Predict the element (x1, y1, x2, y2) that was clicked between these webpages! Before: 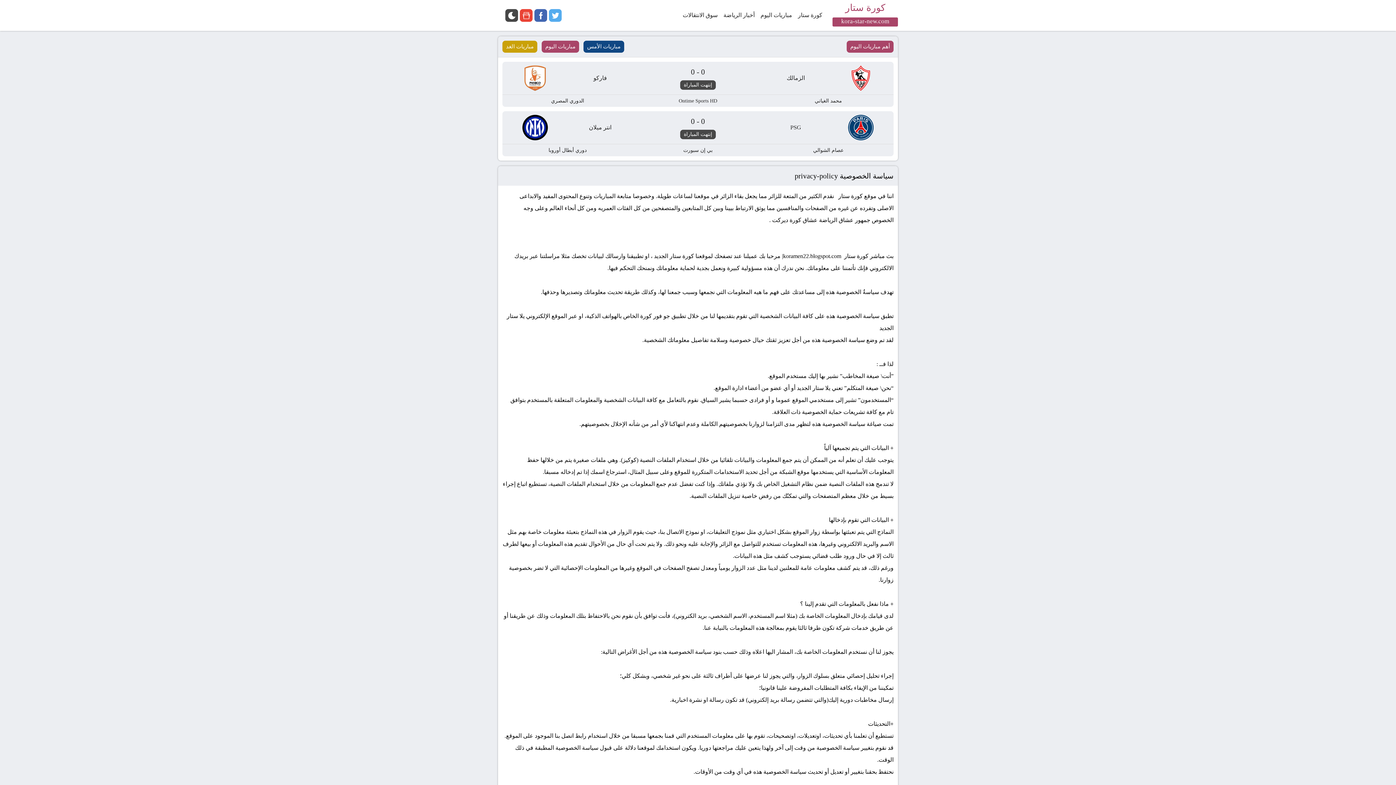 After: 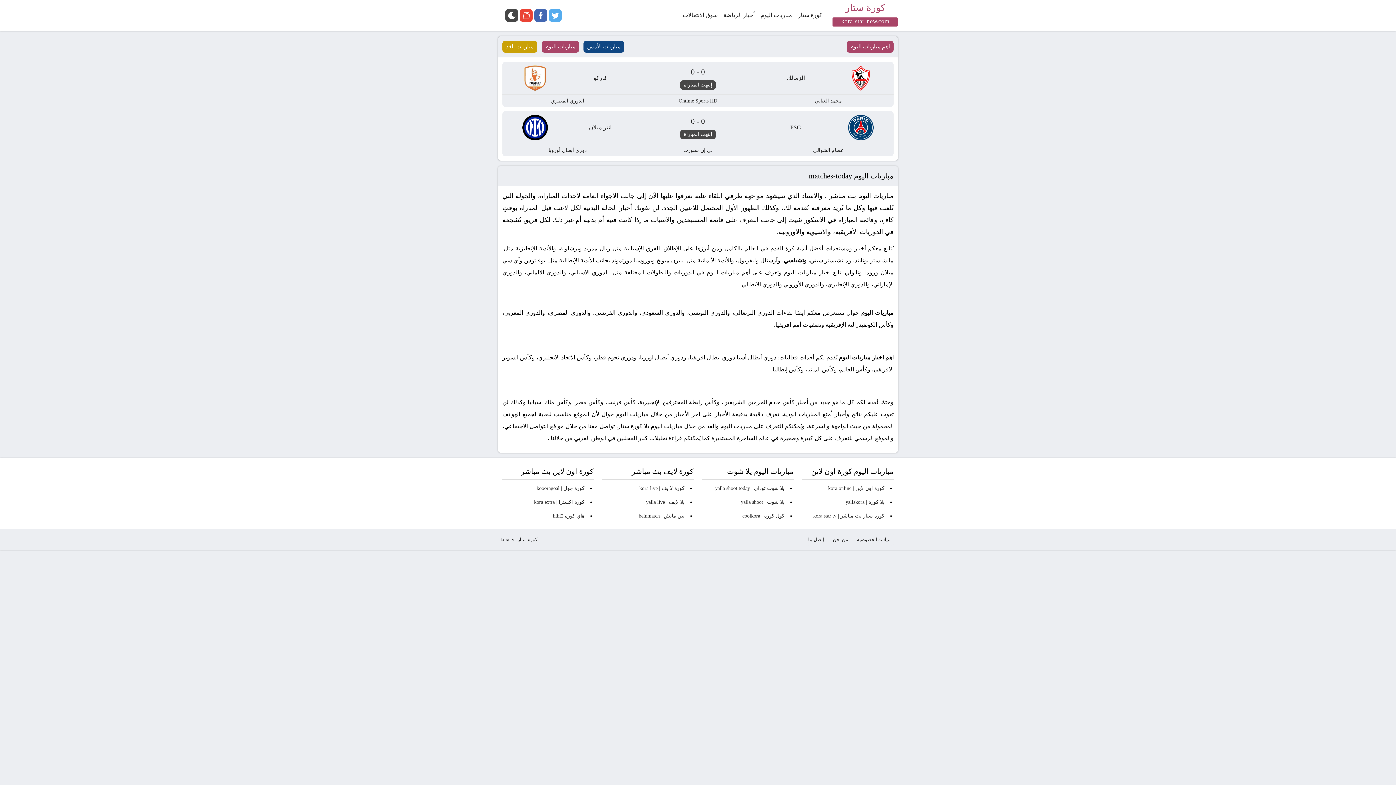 Action: label: مباريات اليوم bbox: (757, 0, 795, 30)